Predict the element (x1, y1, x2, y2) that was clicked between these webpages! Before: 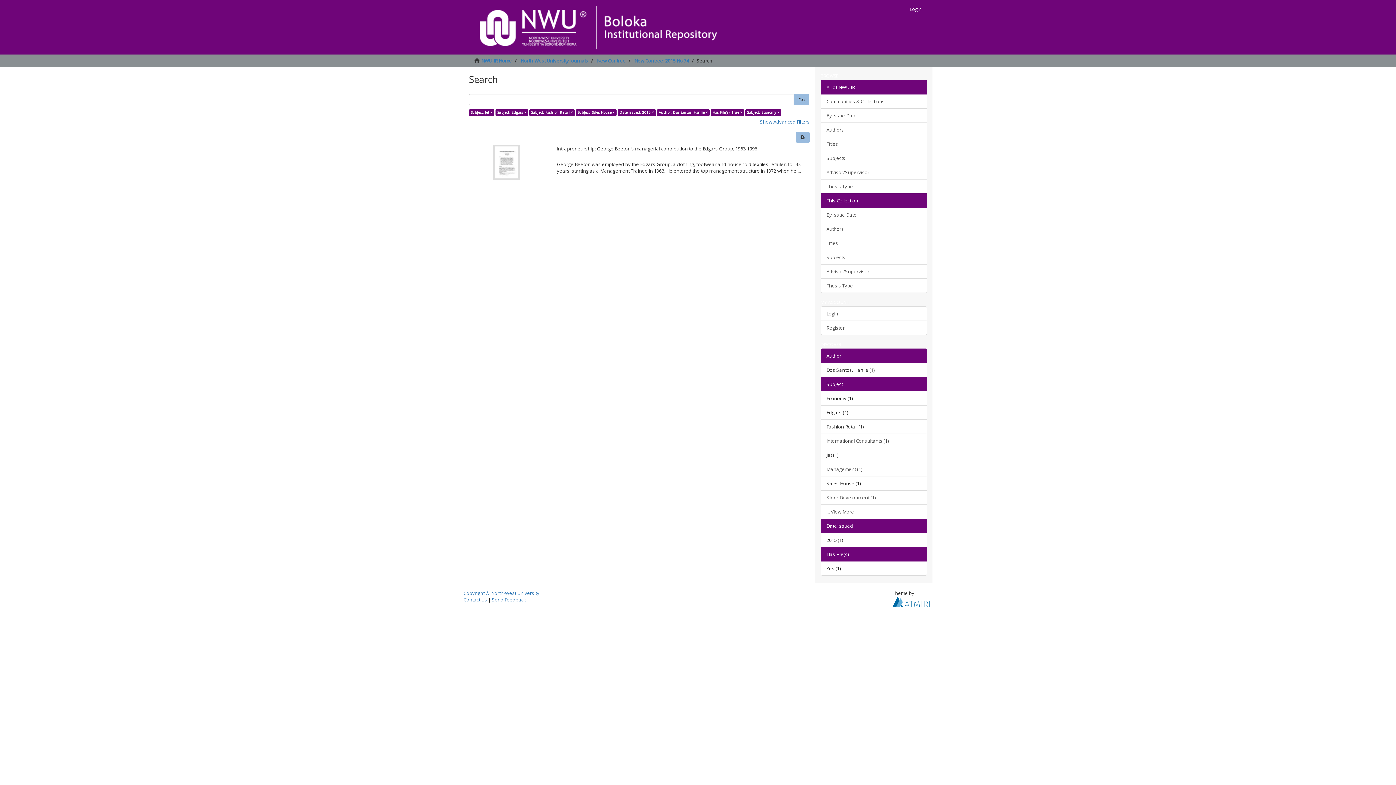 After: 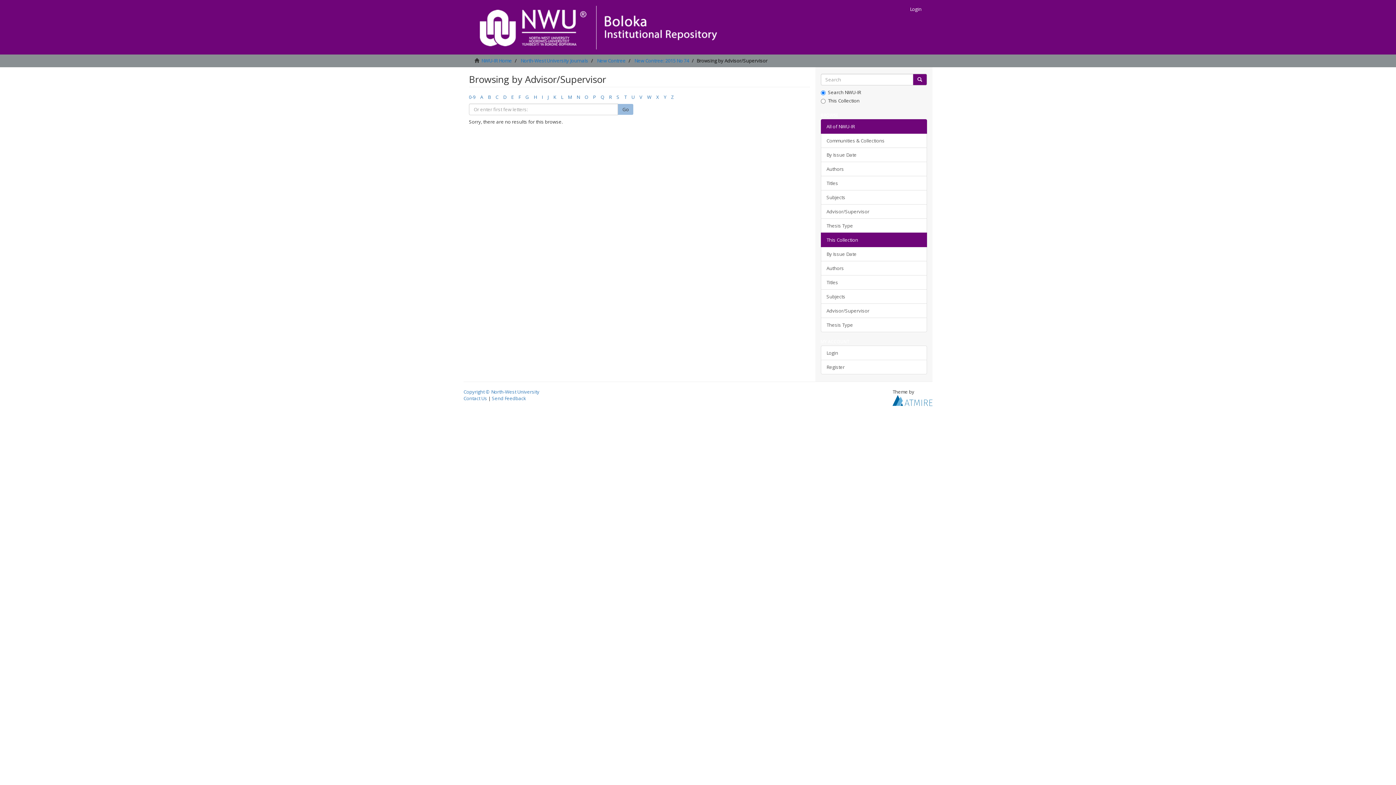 Action: bbox: (820, 264, 927, 278) label: Advisor/Supervisor